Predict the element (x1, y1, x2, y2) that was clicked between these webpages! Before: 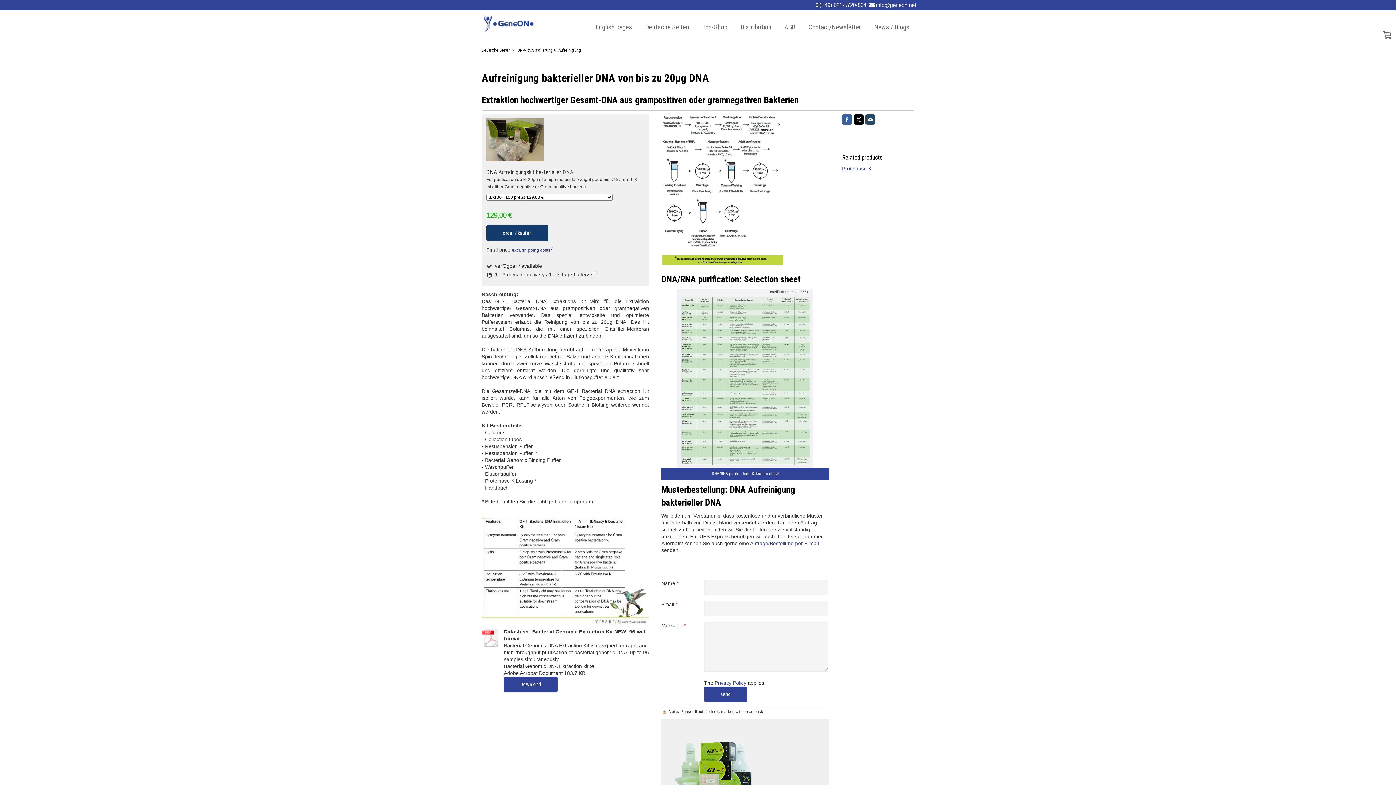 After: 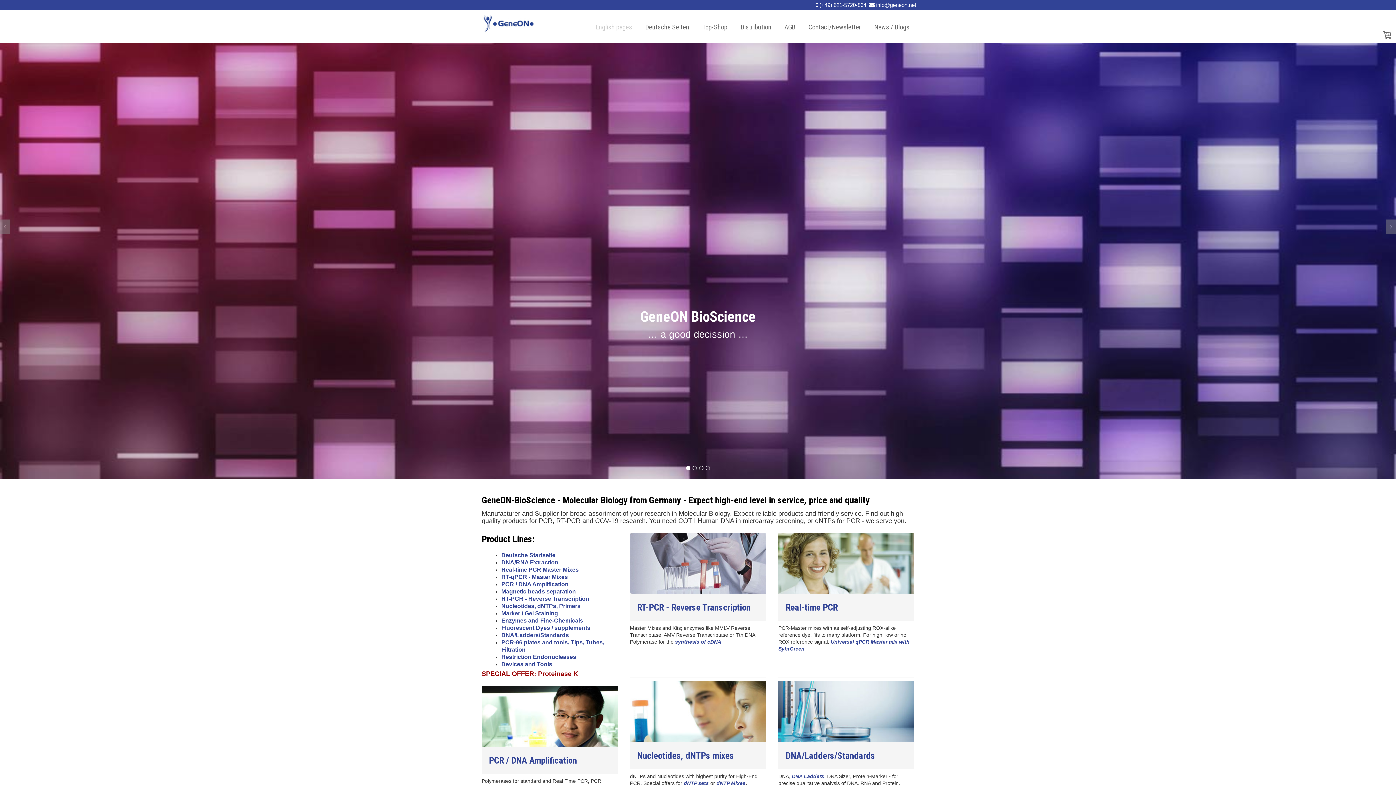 Action: label: English pages bbox: (589, 12, 638, 41)